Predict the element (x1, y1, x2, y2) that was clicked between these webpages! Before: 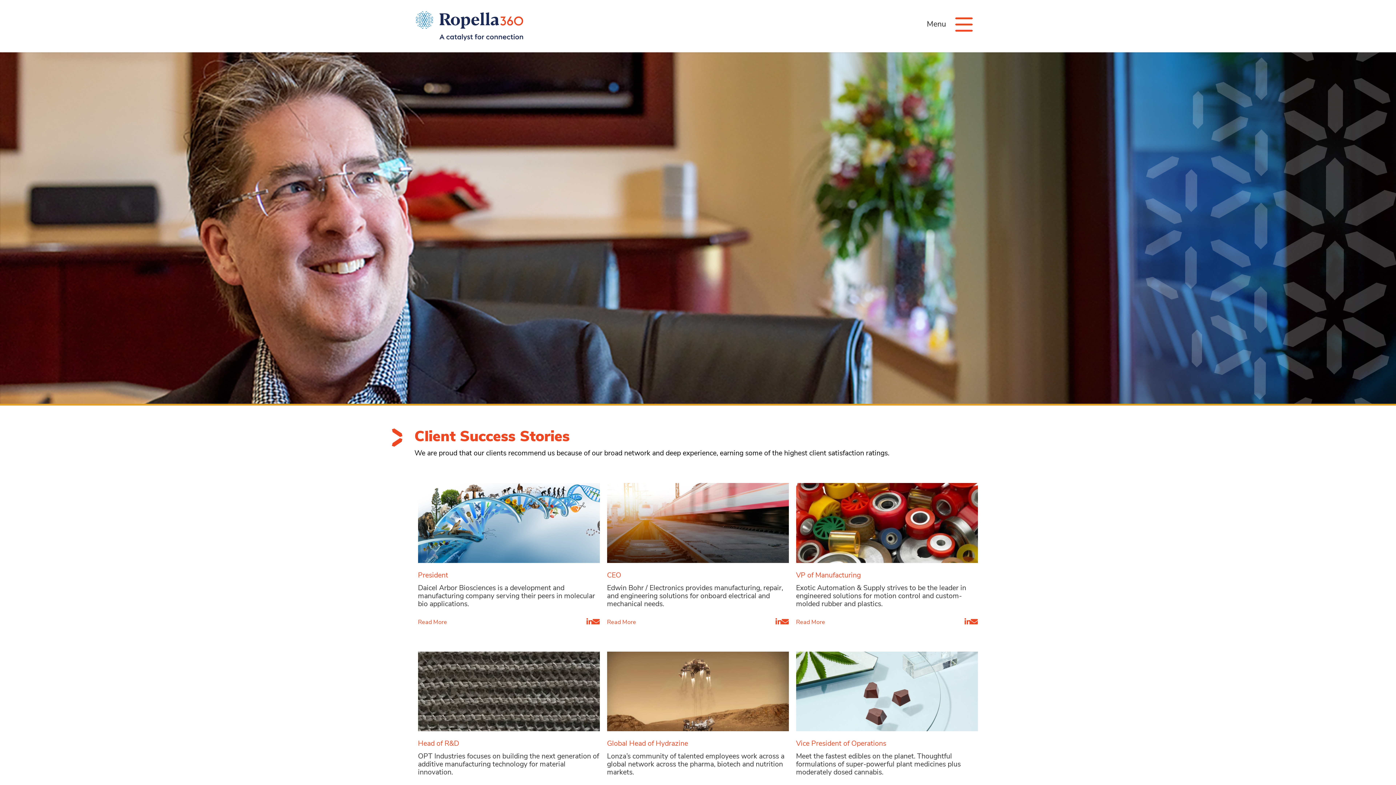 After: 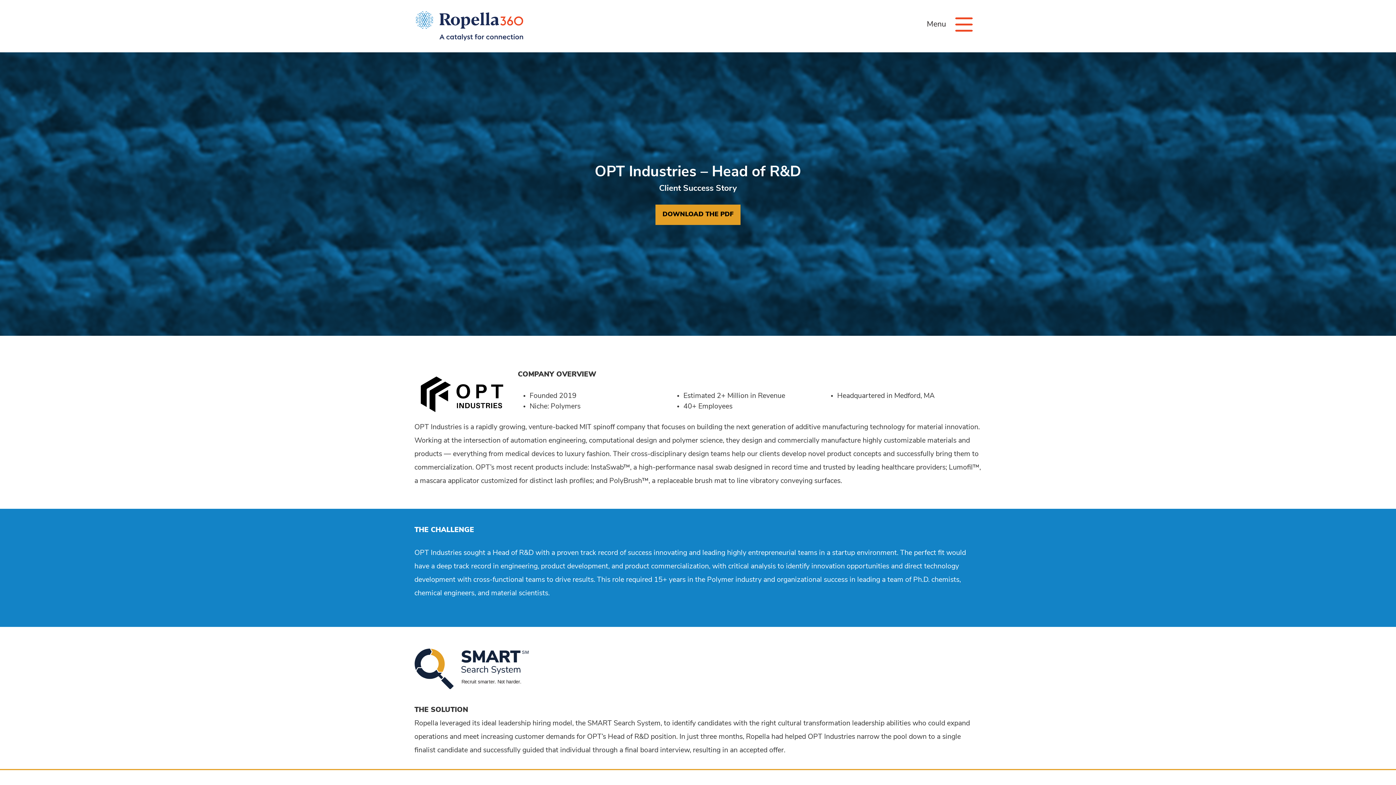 Action: bbox: (418, 651, 600, 731)